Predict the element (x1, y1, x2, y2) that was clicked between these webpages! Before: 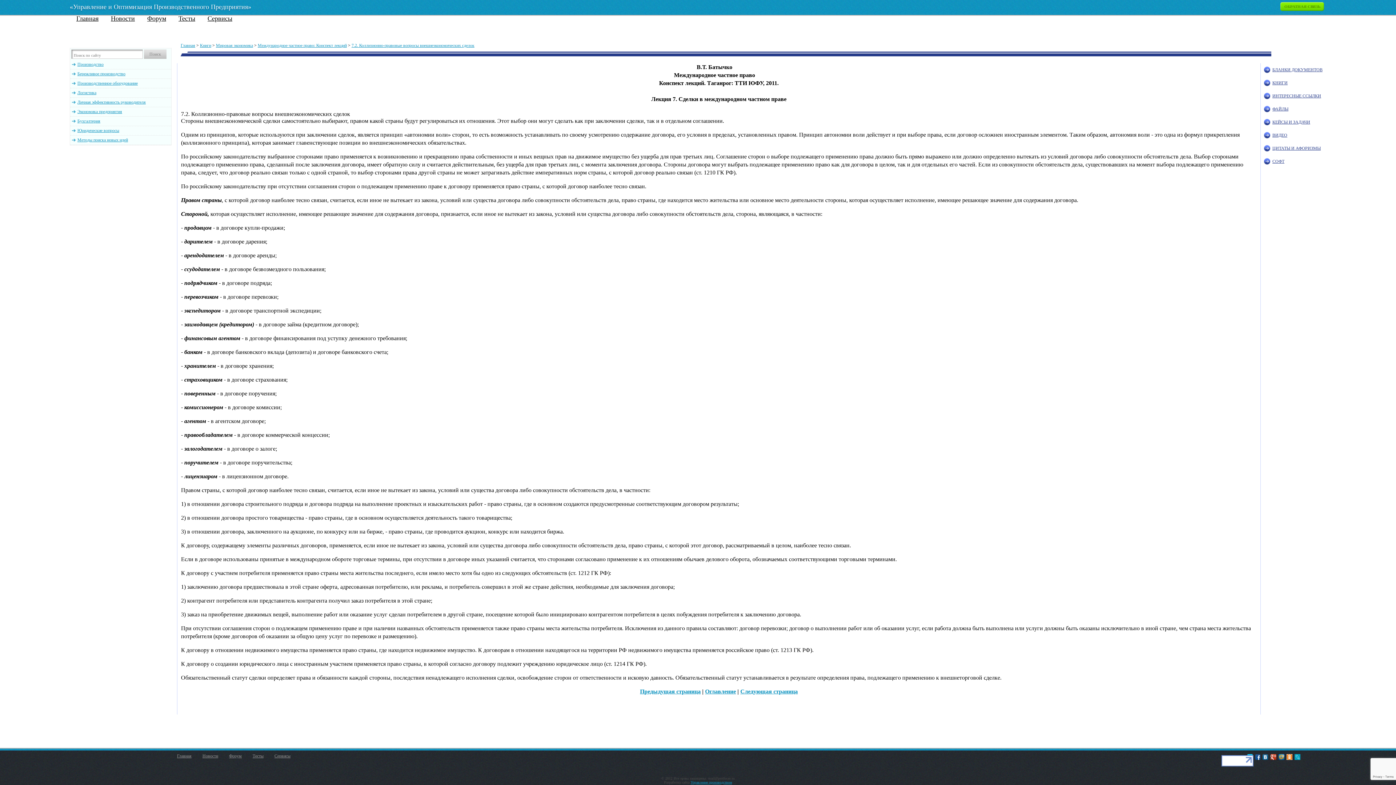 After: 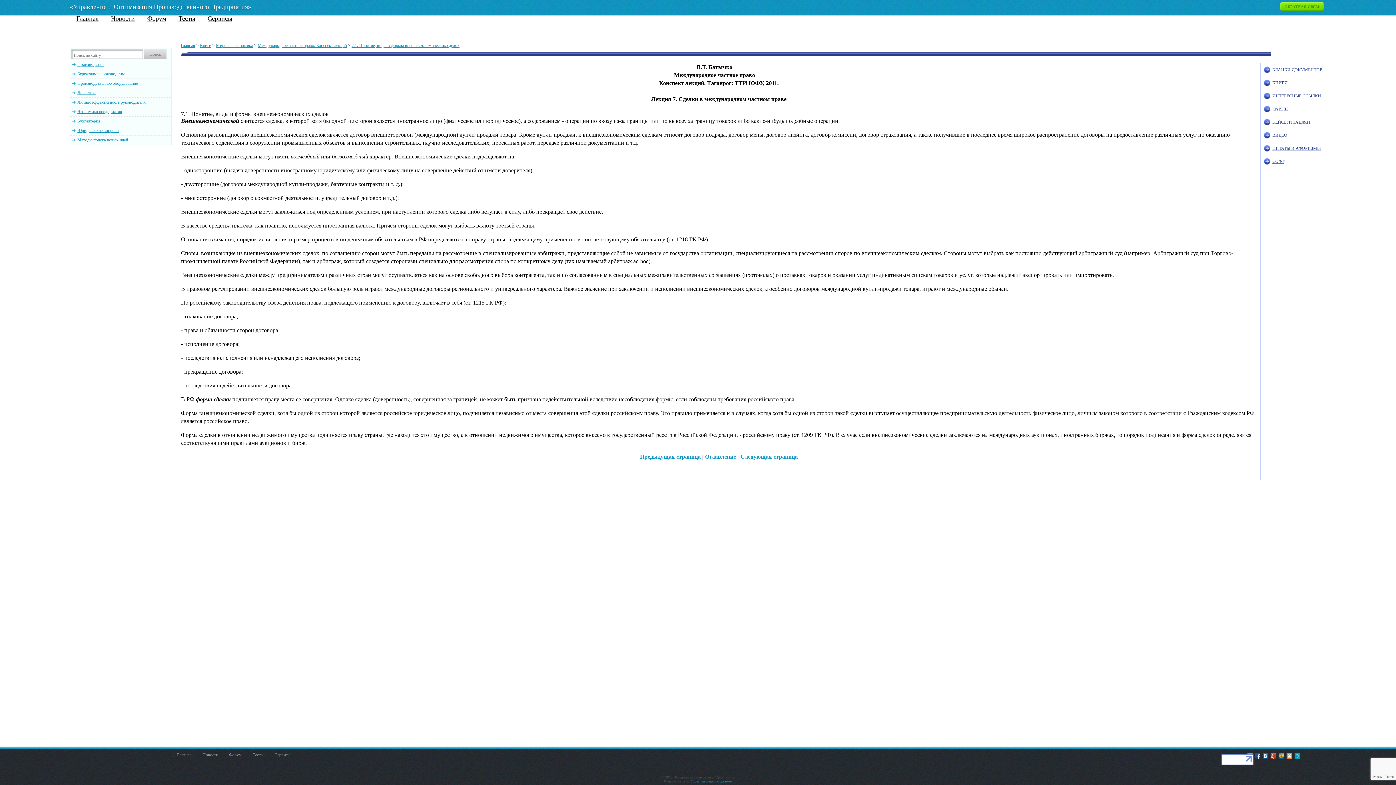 Action: bbox: (640, 688, 700, 694) label: Предыдущая страница